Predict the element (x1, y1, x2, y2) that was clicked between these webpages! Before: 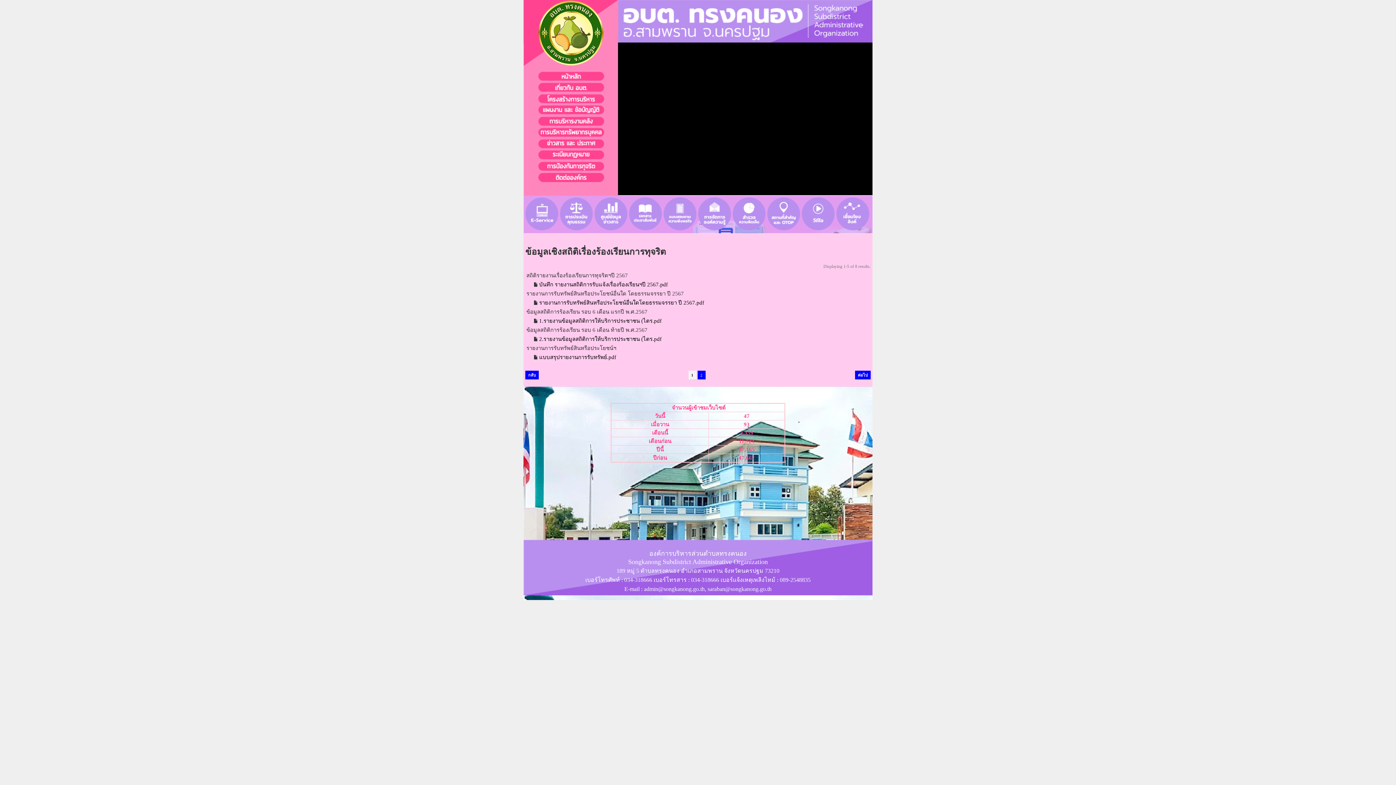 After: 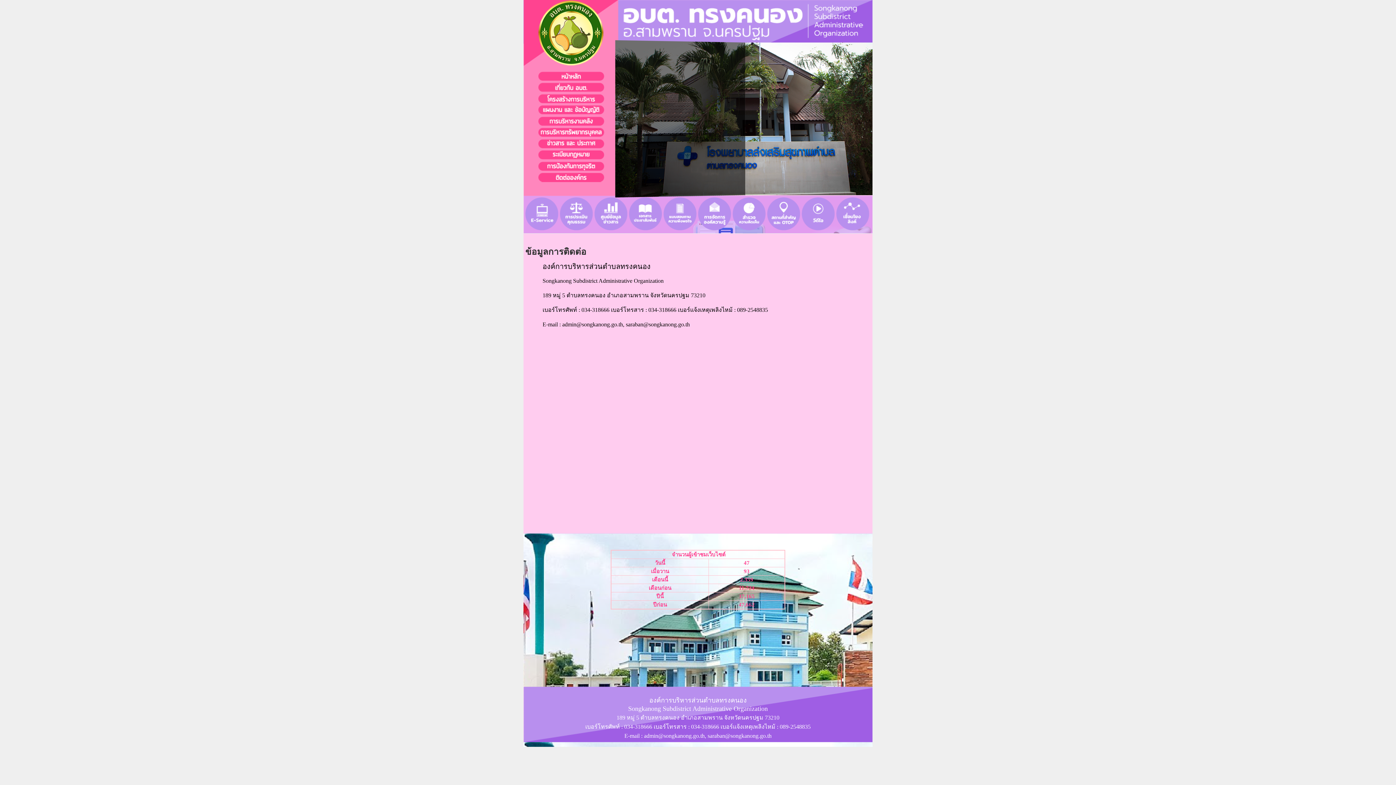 Action: bbox: (538, 173, 604, 179)